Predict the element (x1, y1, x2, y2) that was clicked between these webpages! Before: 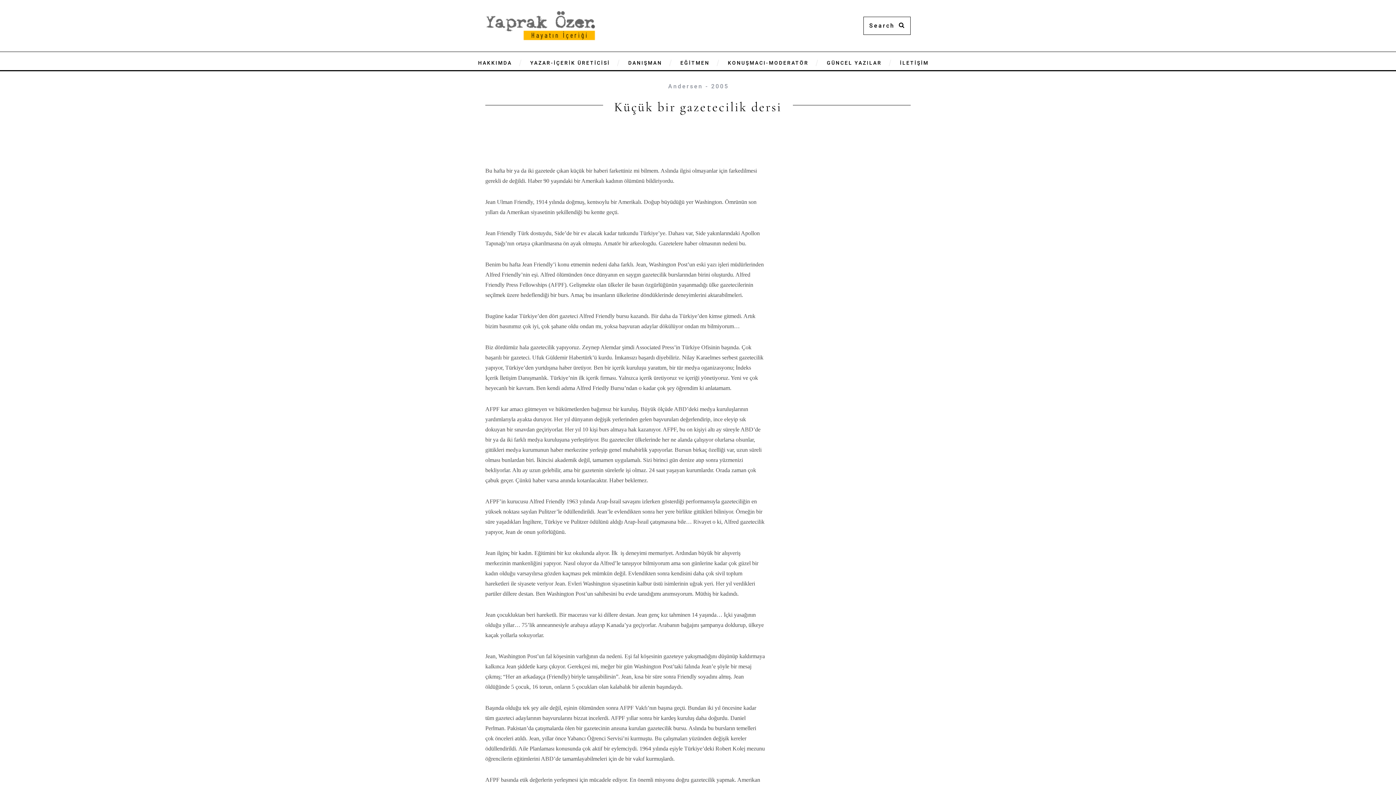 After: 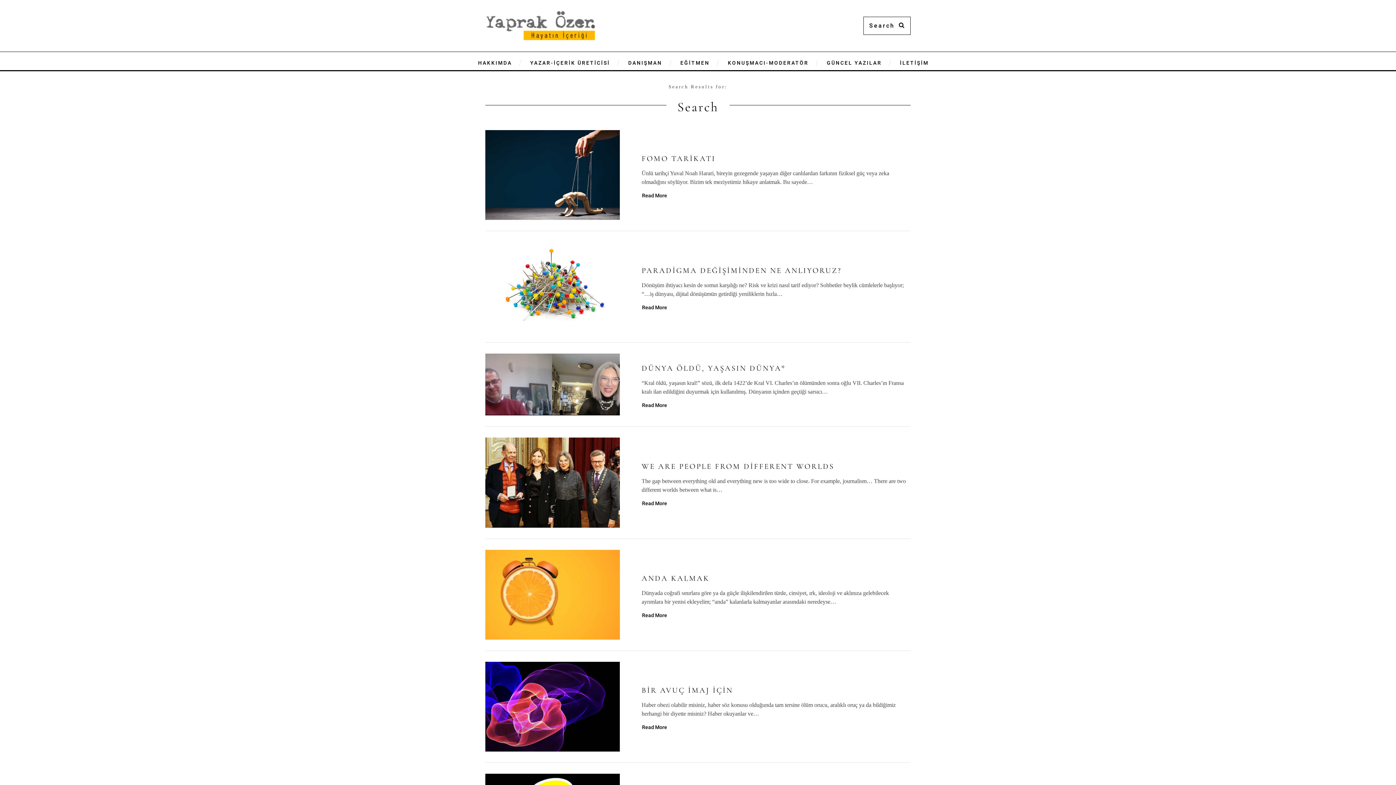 Action: bbox: (892, 16, 910, 34)